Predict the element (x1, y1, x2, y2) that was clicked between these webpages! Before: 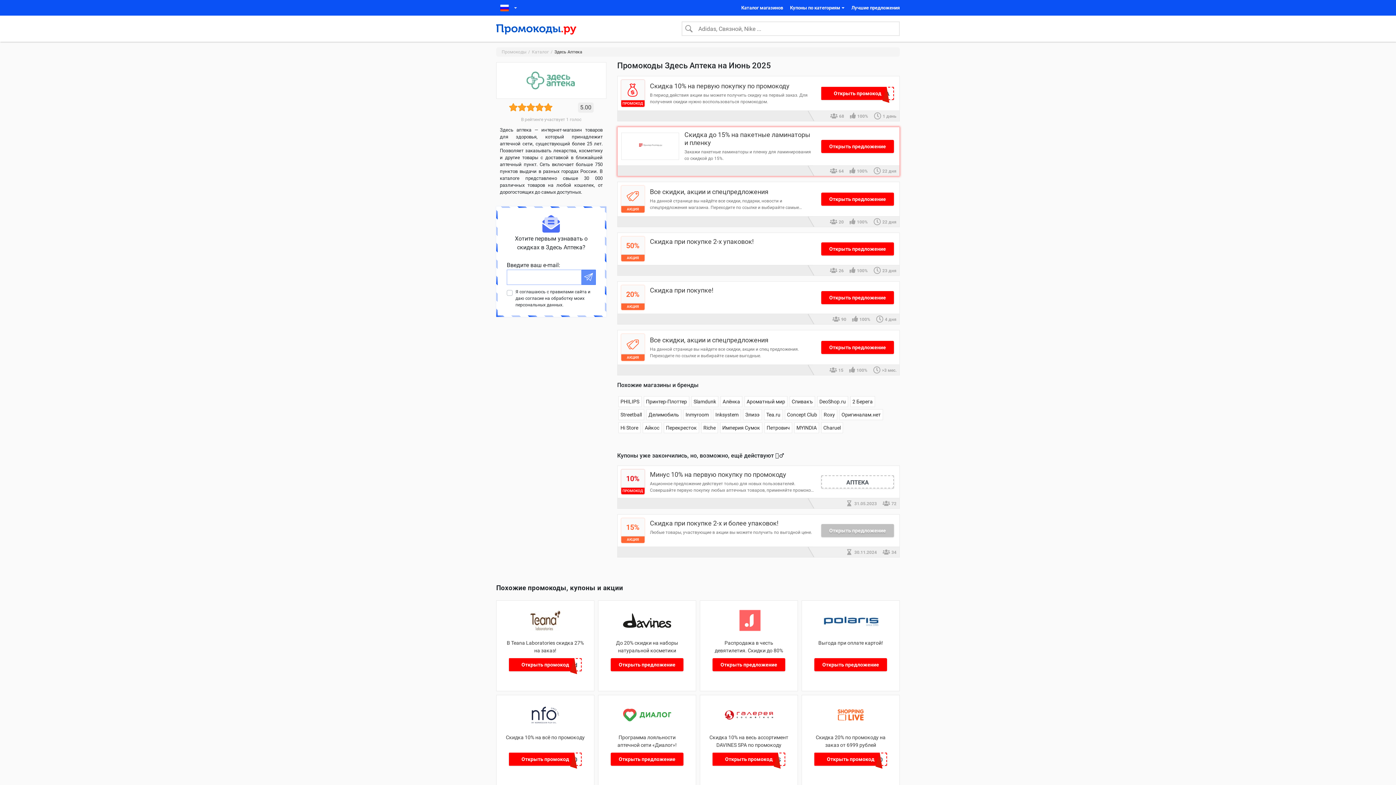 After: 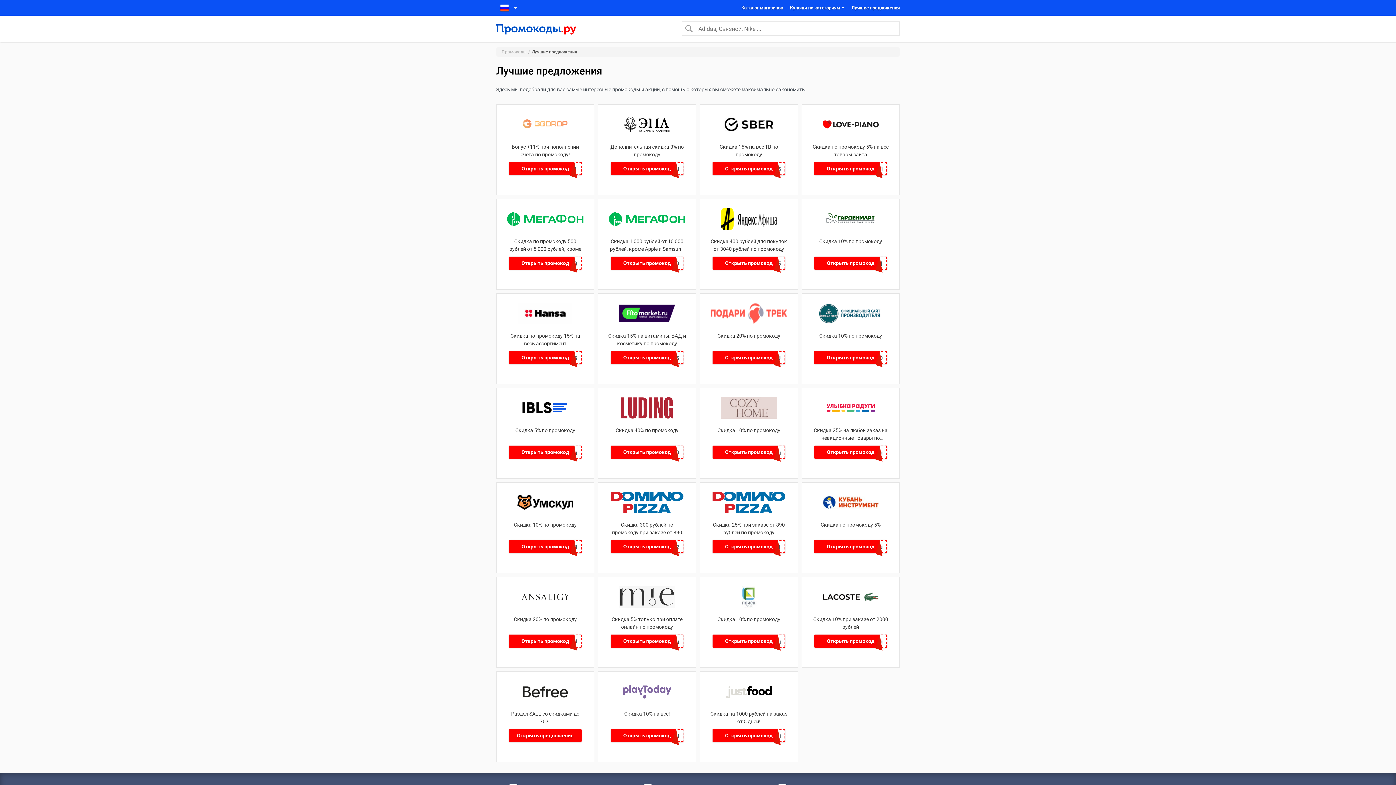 Action: label: Лучшие предложения bbox: (849, 0, 900, 15)